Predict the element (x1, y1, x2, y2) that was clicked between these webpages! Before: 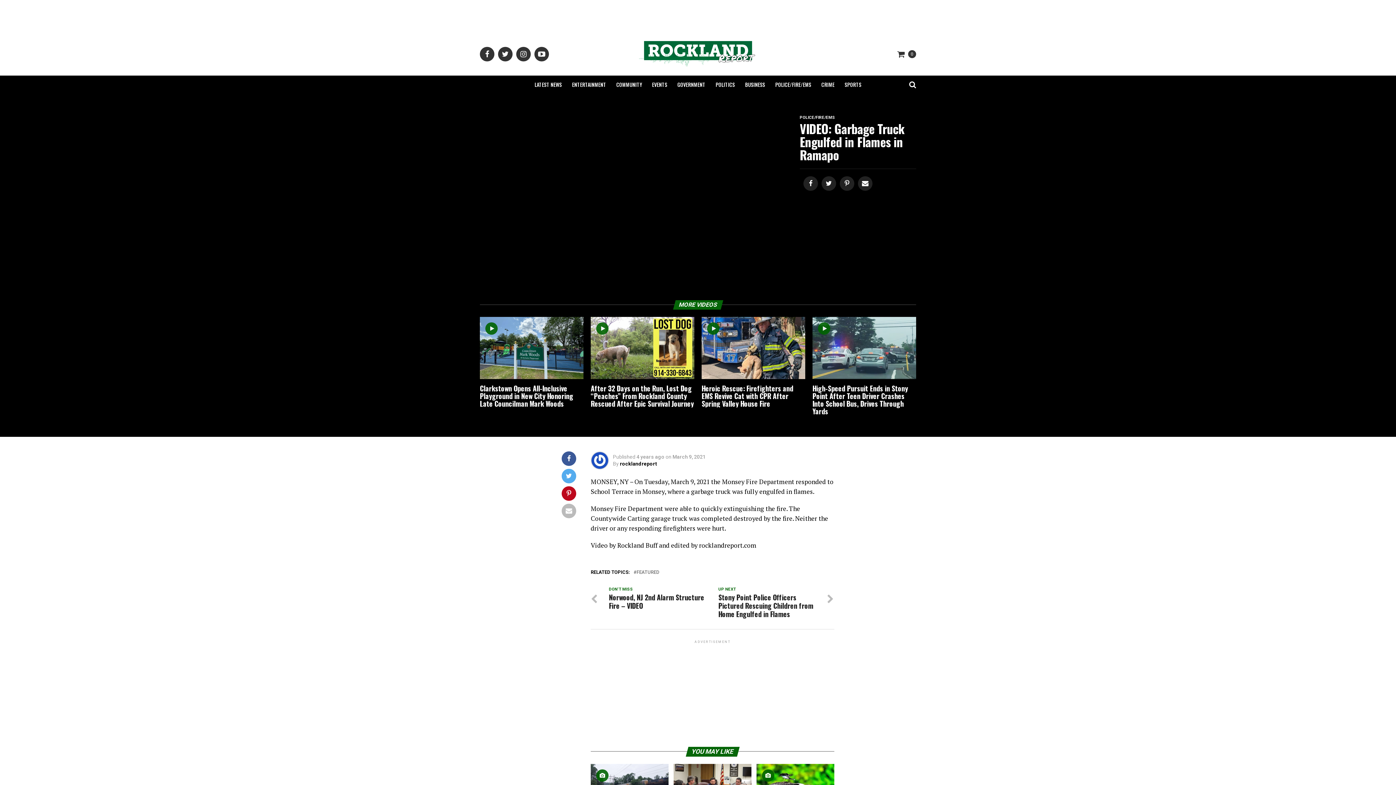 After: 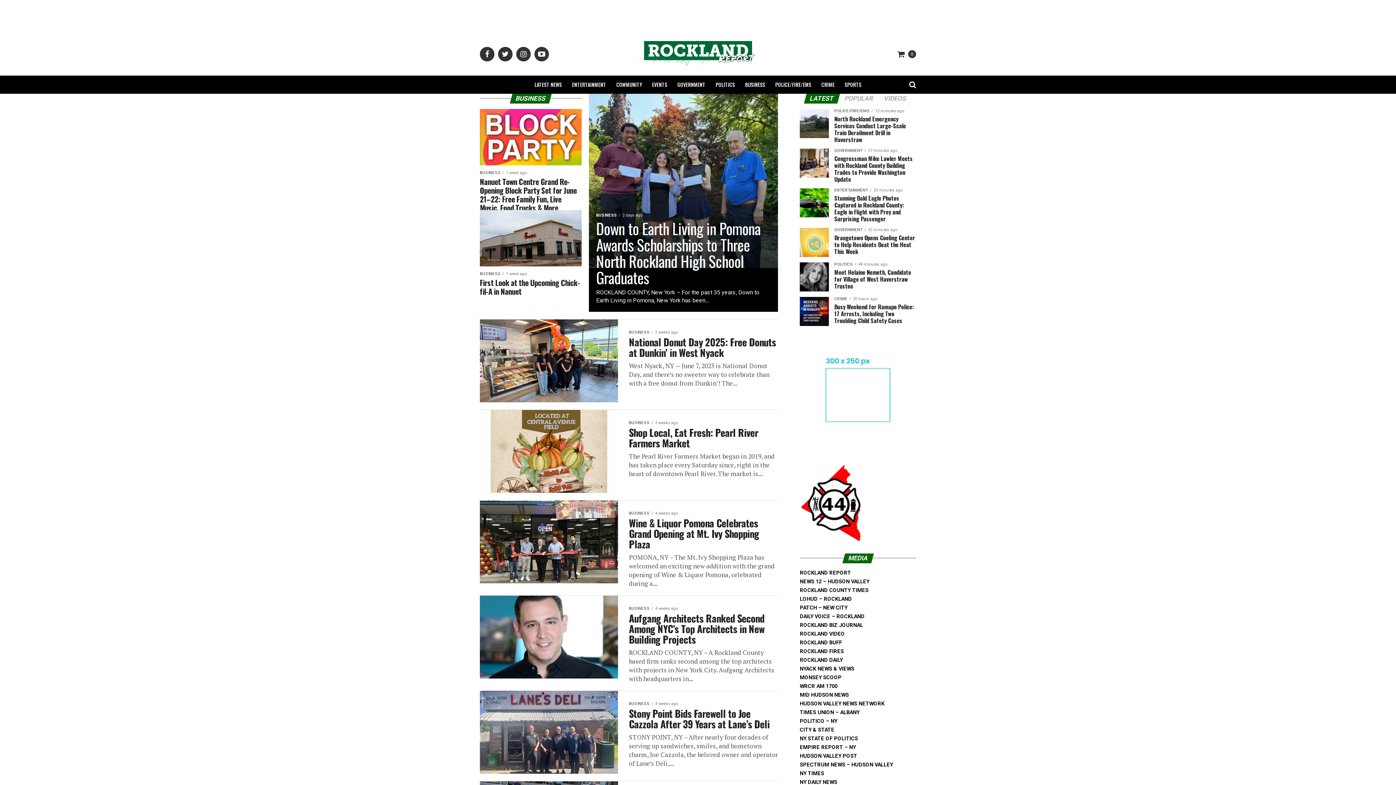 Action: label: BUSINESS bbox: (740, 75, 769, 93)